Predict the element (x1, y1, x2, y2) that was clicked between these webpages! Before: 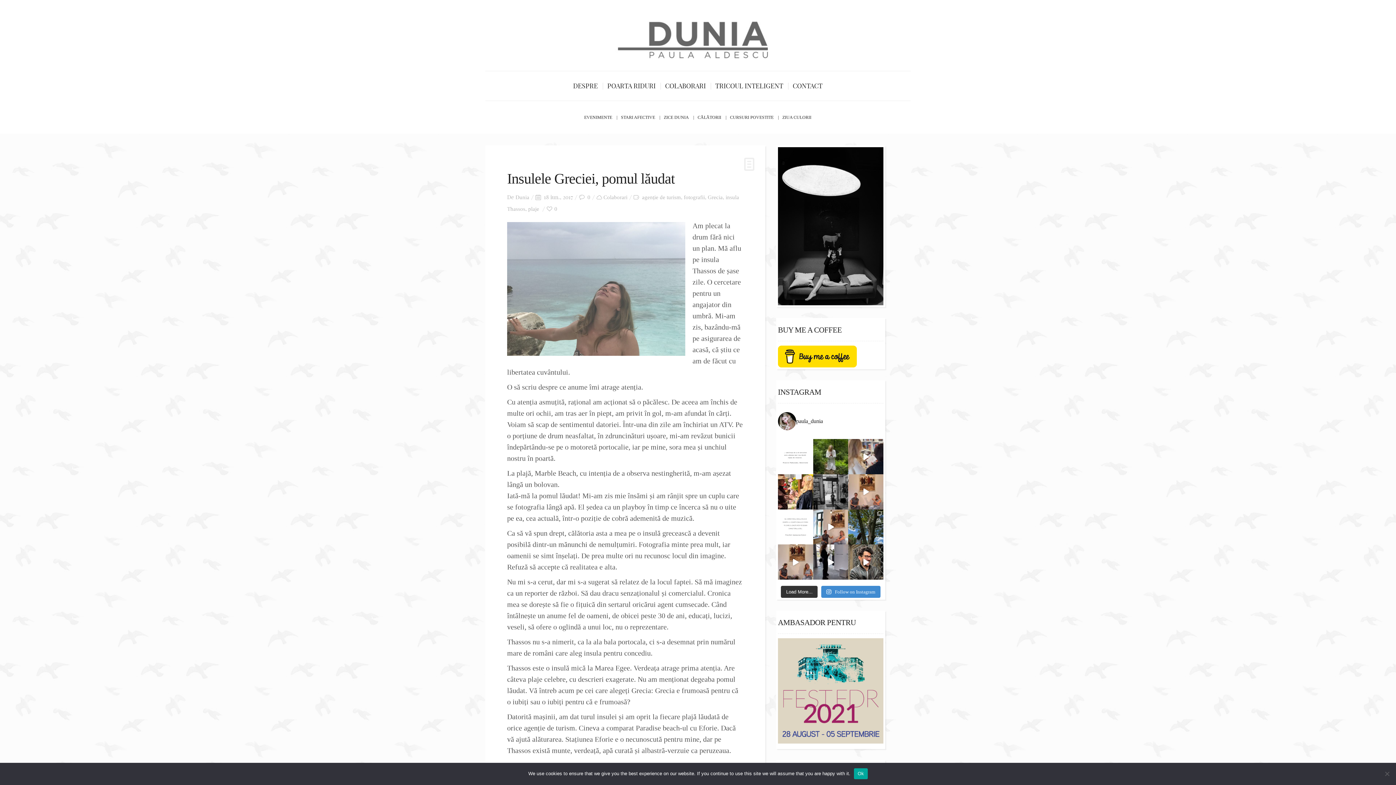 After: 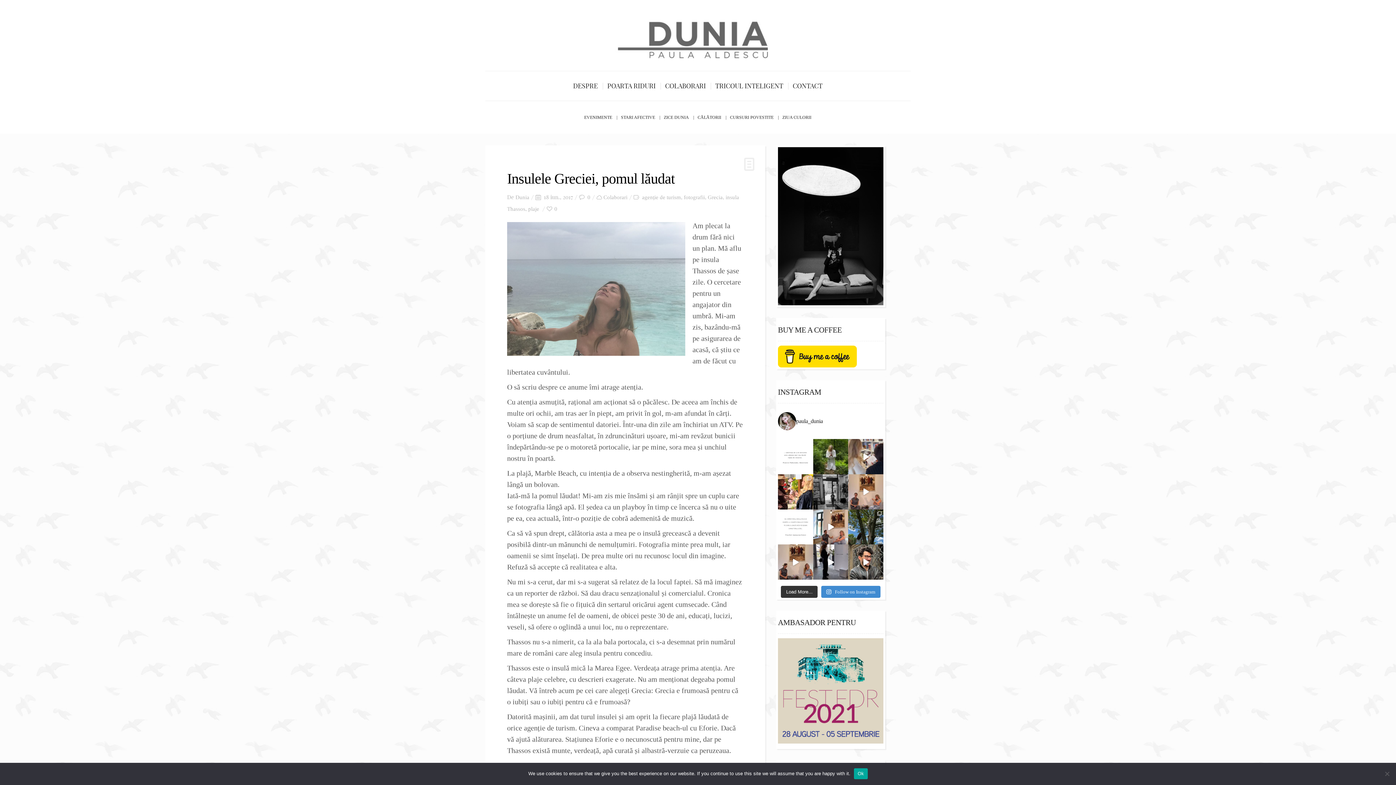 Action: bbox: (642, 194, 681, 200) label: agenție de turism